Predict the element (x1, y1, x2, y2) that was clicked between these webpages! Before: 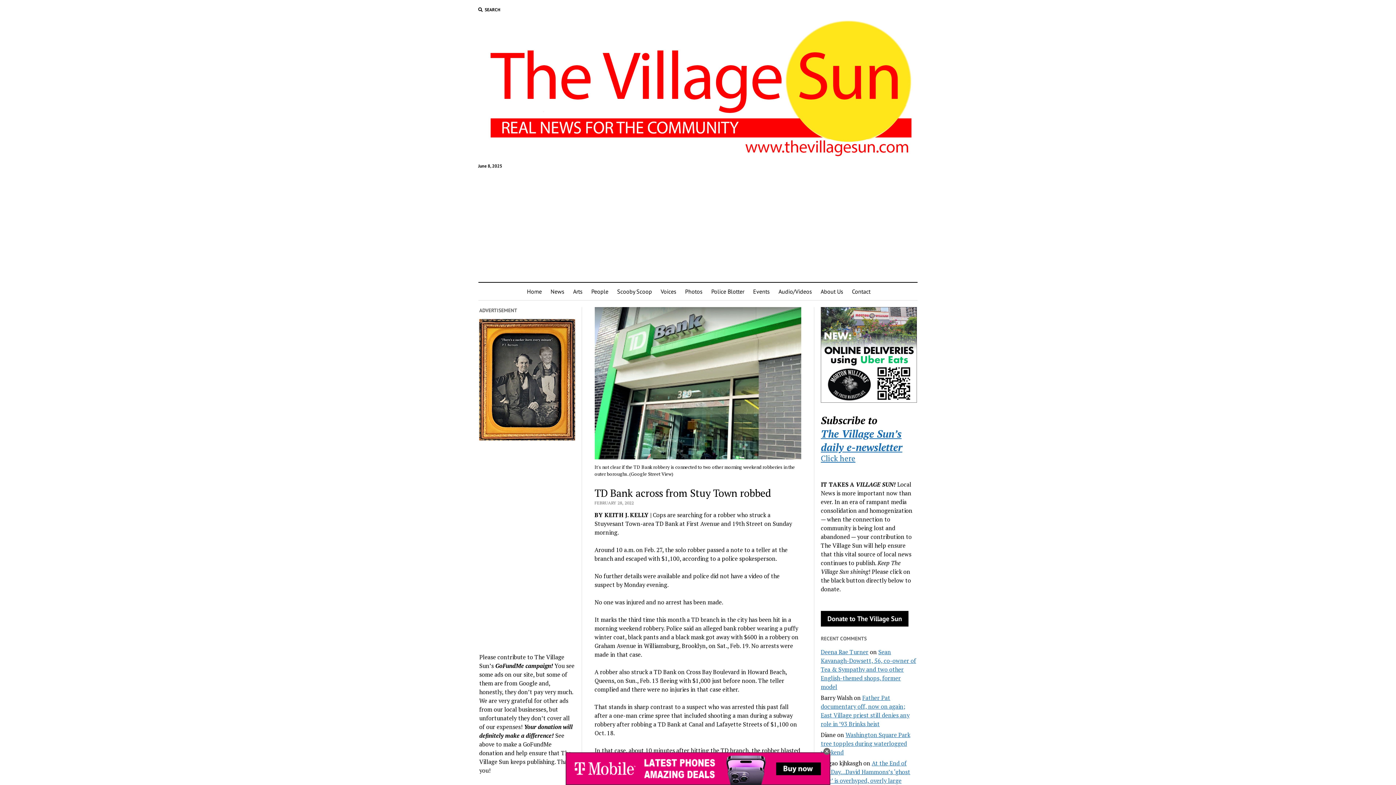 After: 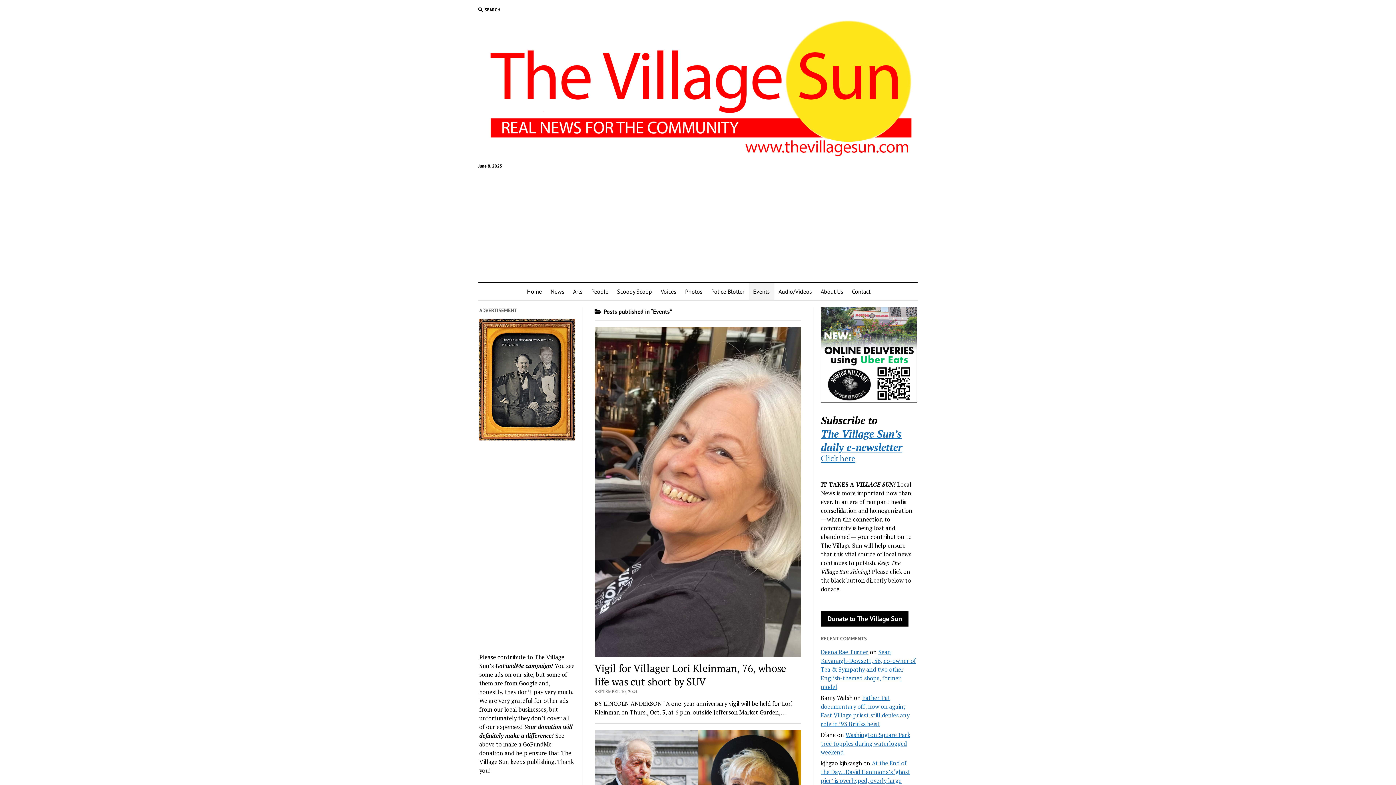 Action: bbox: (748, 282, 774, 300) label: Events